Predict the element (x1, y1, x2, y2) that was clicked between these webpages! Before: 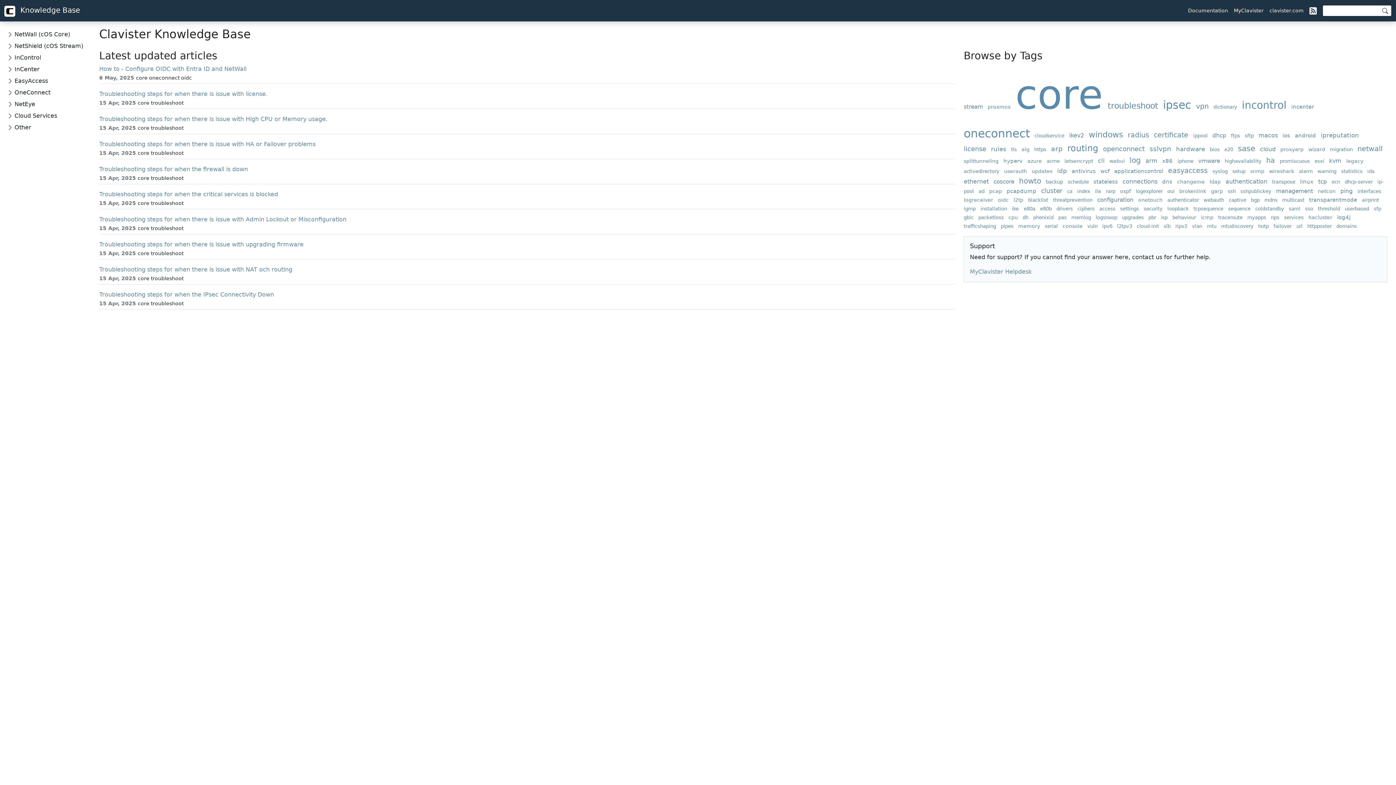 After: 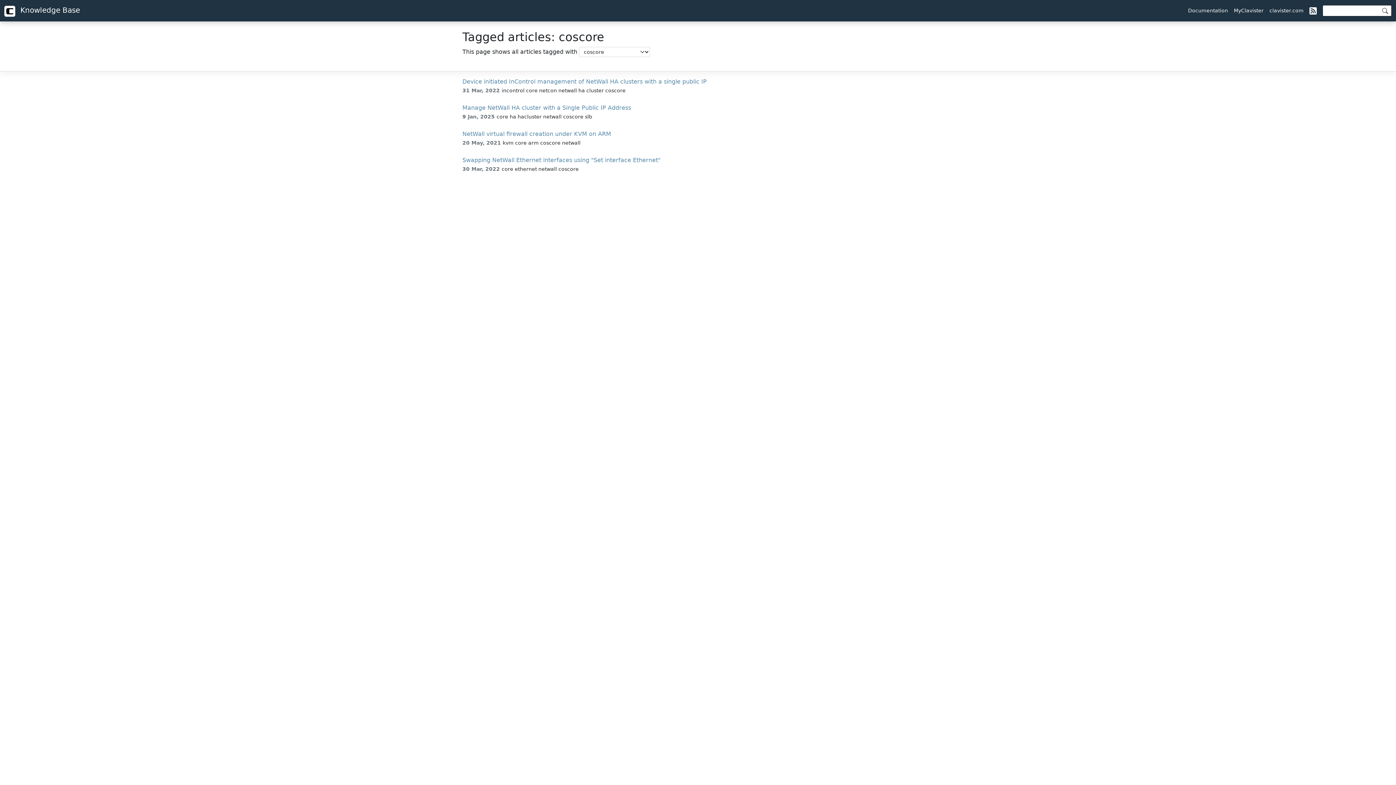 Action: bbox: (993, 178, 1017, 185) label: coscore